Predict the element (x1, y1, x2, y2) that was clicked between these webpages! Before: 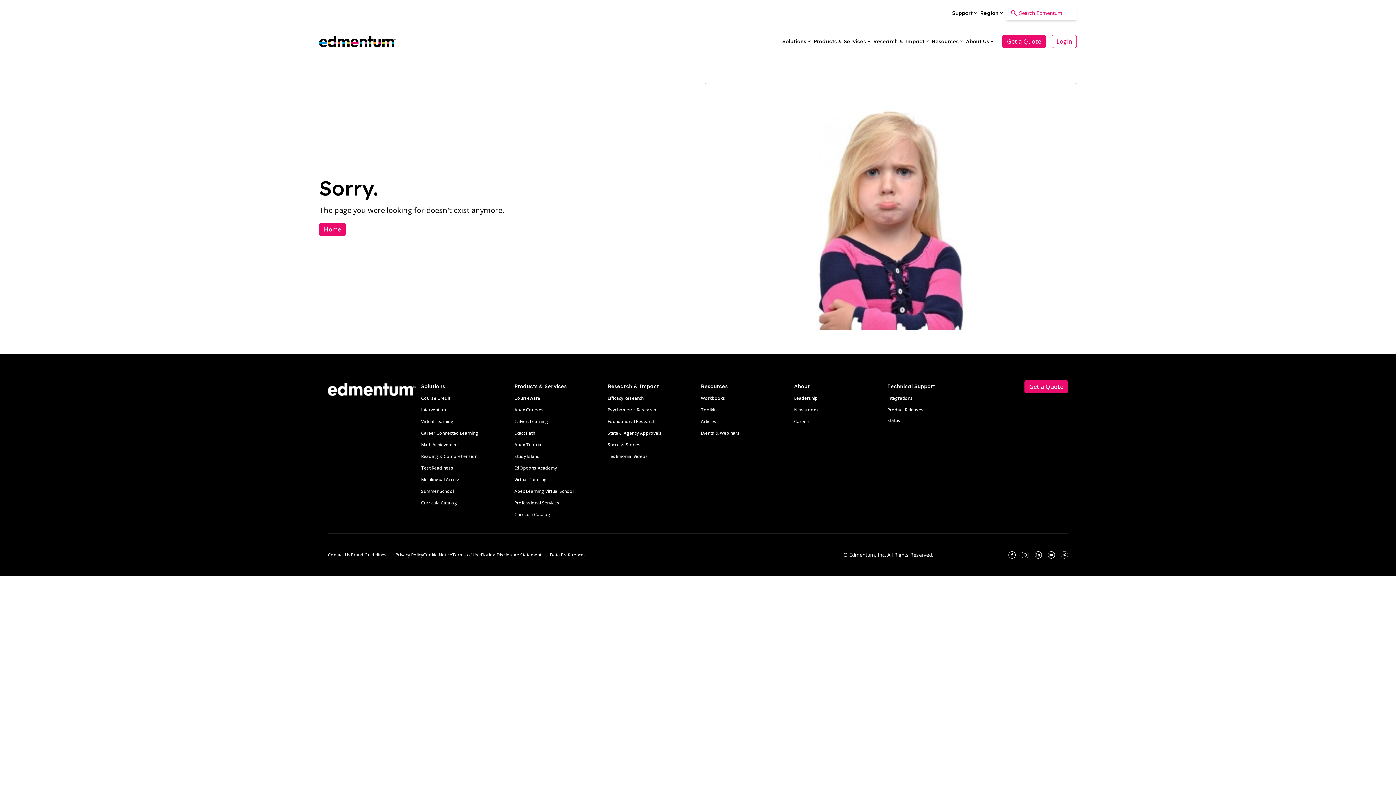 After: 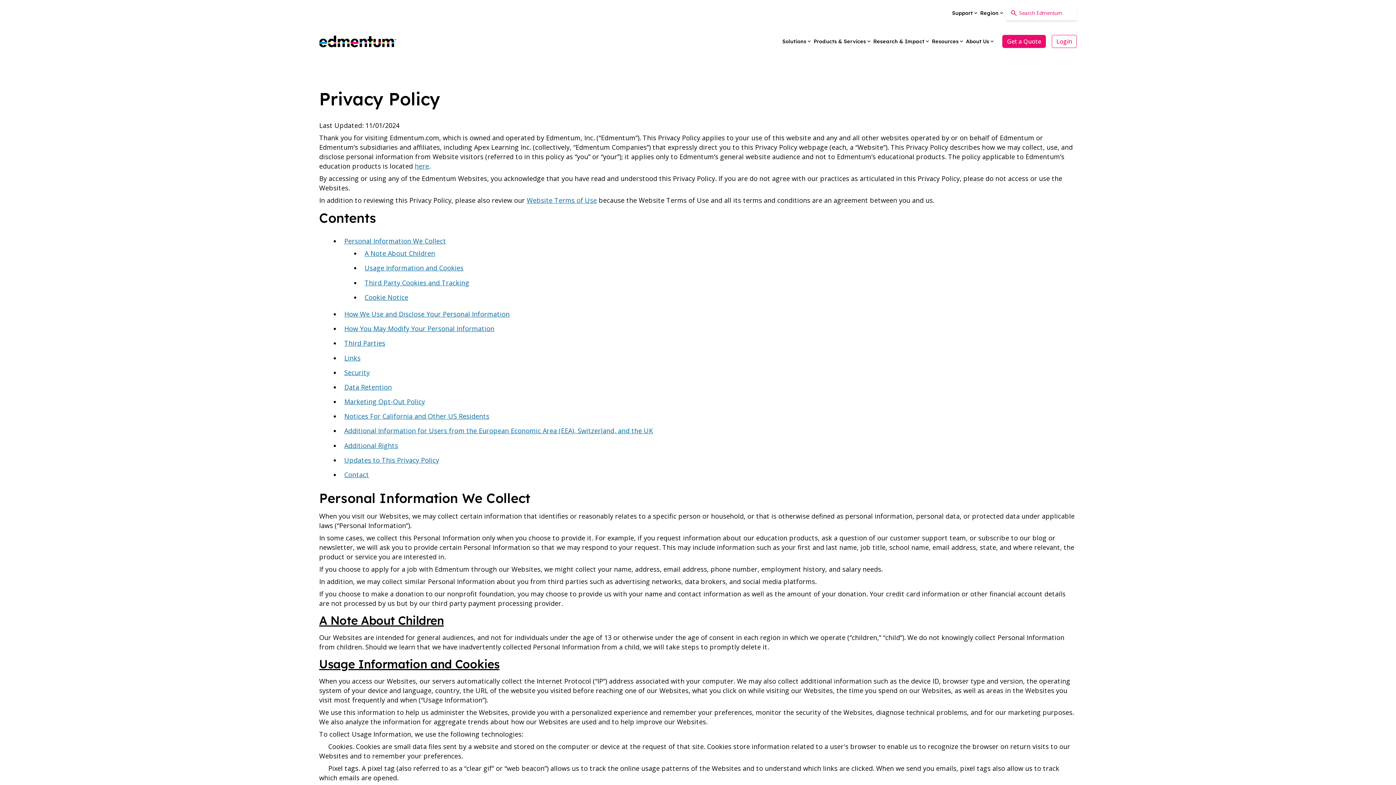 Action: label: Privacy Policy bbox: (395, 551, 423, 559)